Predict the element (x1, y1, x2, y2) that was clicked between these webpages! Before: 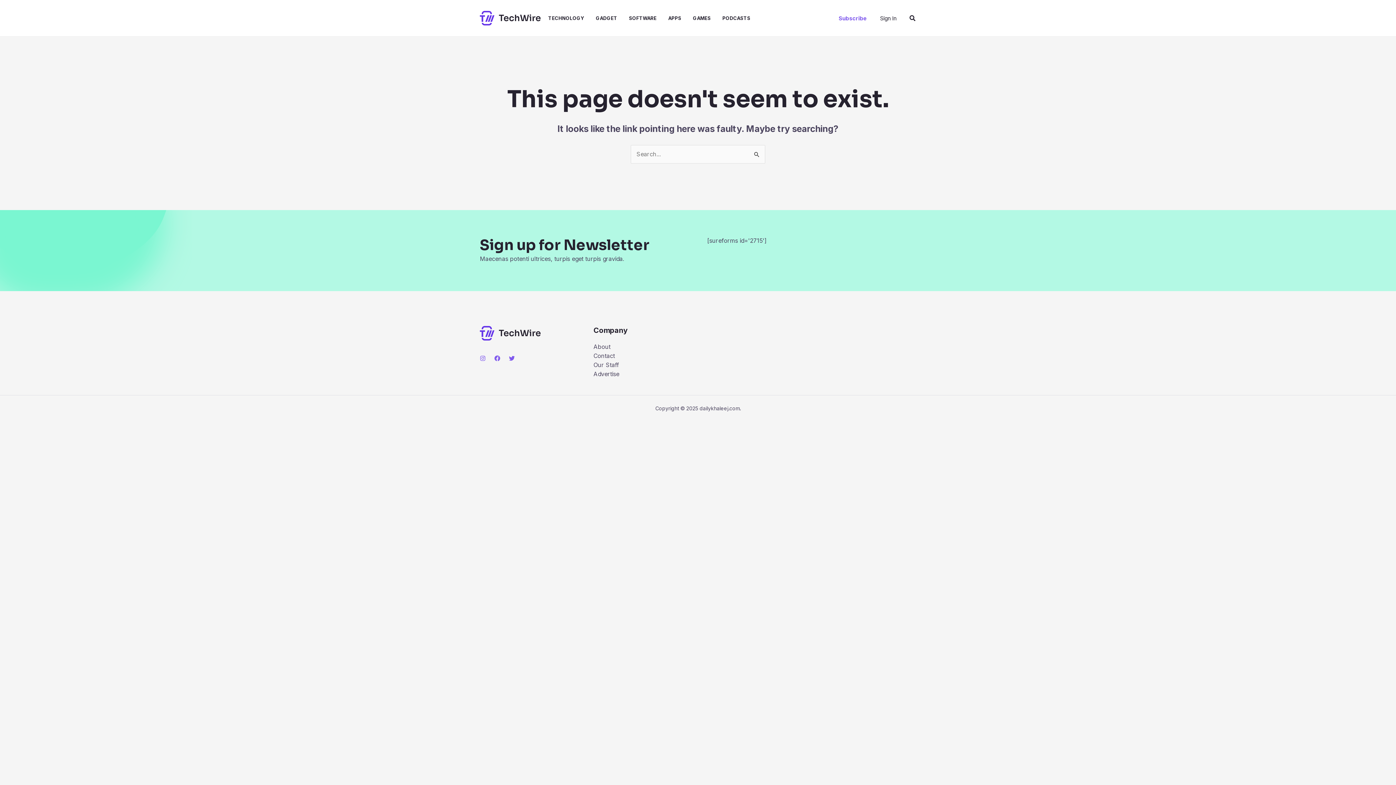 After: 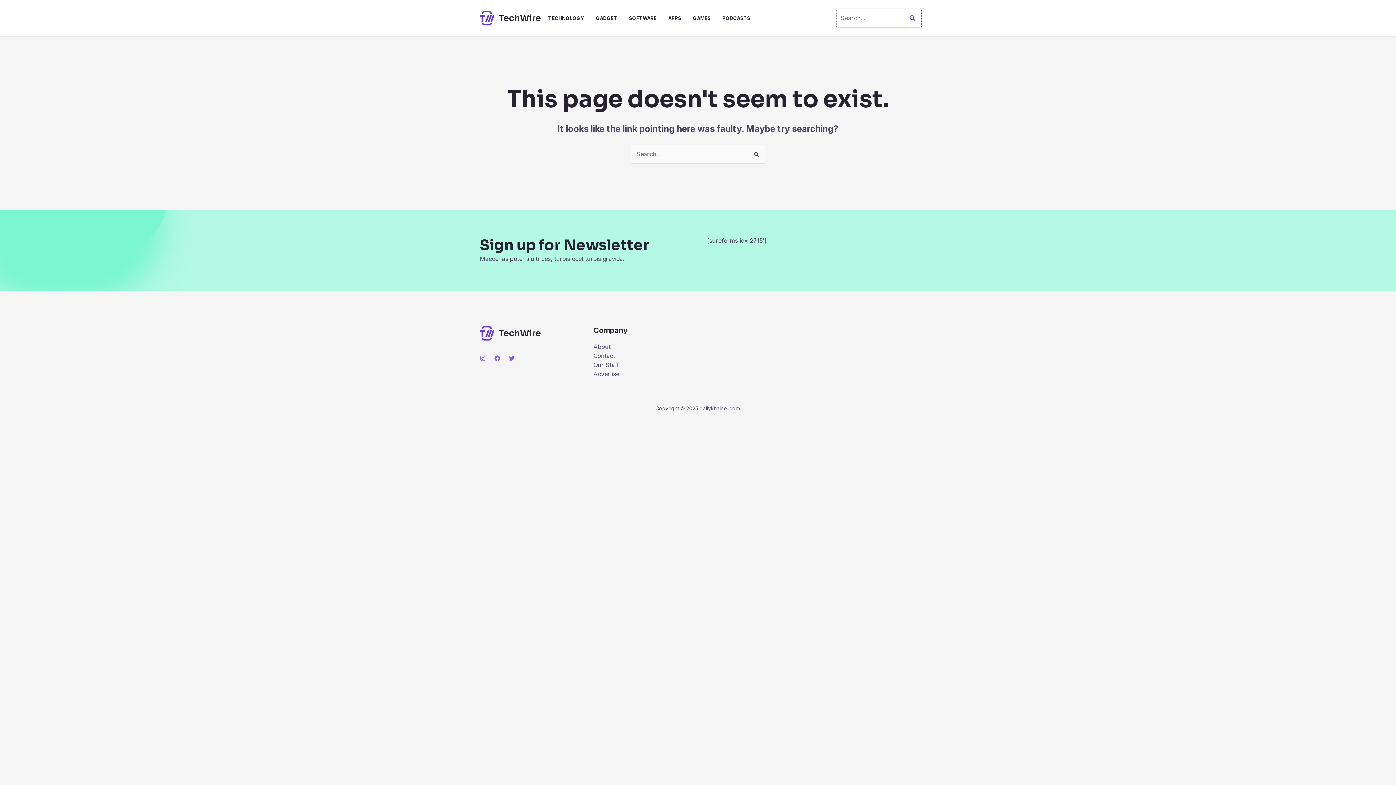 Action: label: Search button bbox: (909, 13, 916, 22)